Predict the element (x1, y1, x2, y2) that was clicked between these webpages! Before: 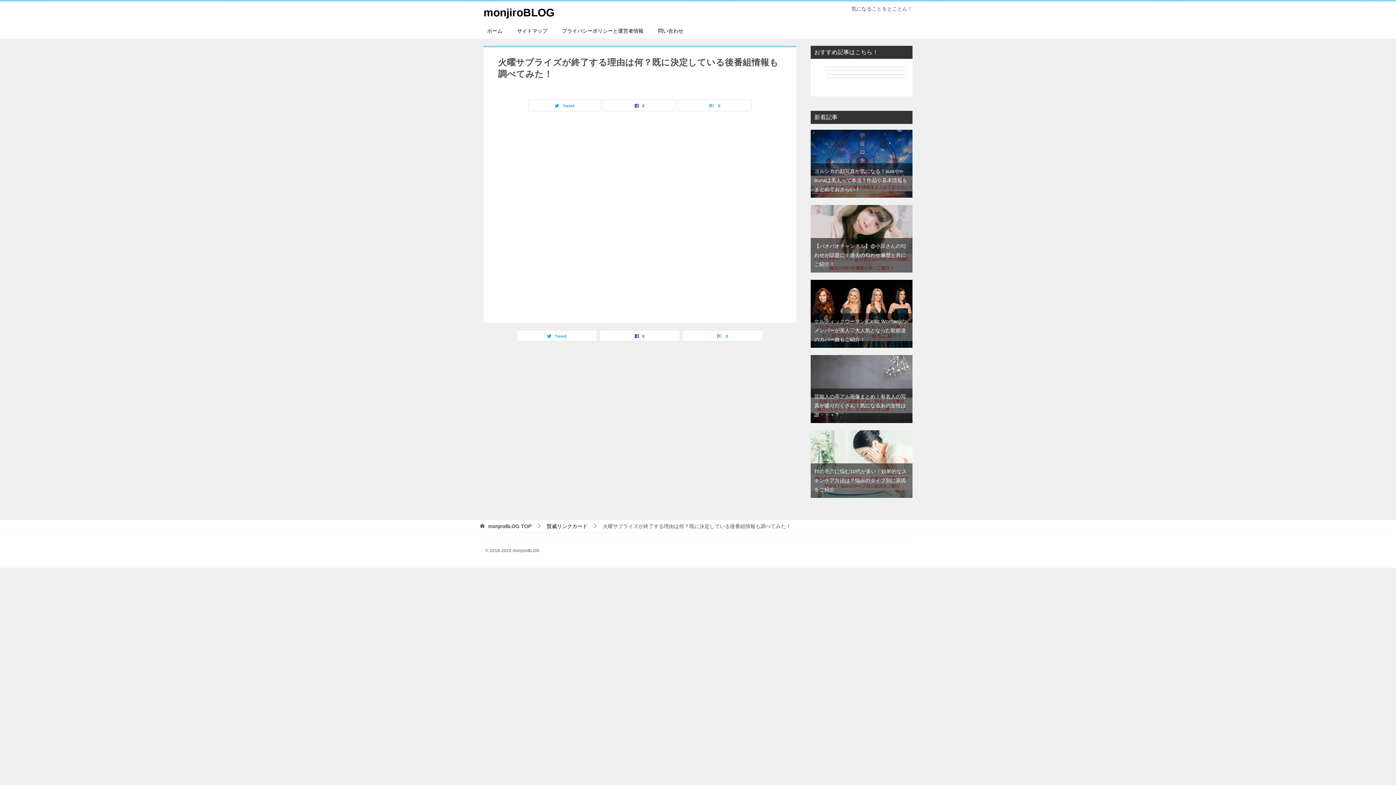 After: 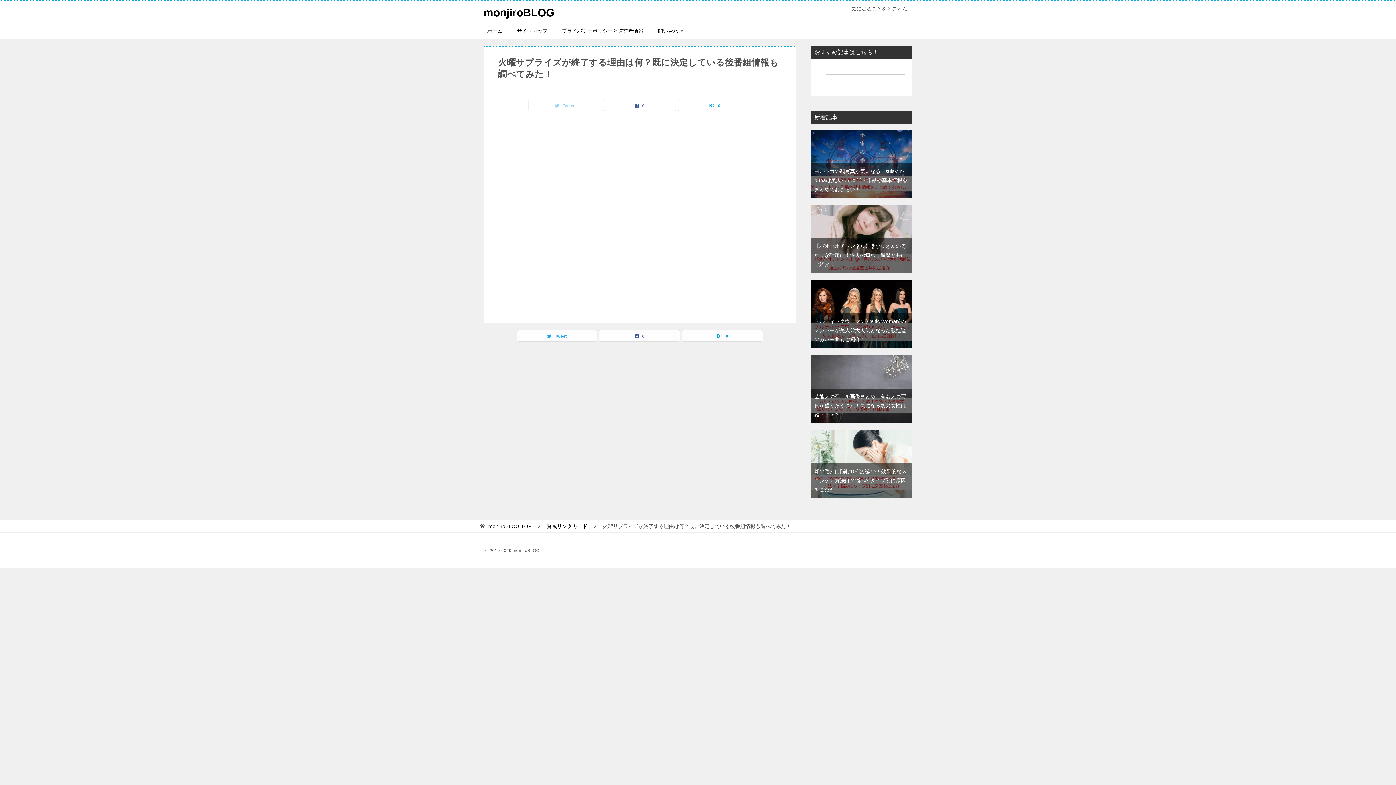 Action: label: Tweet bbox: (528, 100, 601, 110)